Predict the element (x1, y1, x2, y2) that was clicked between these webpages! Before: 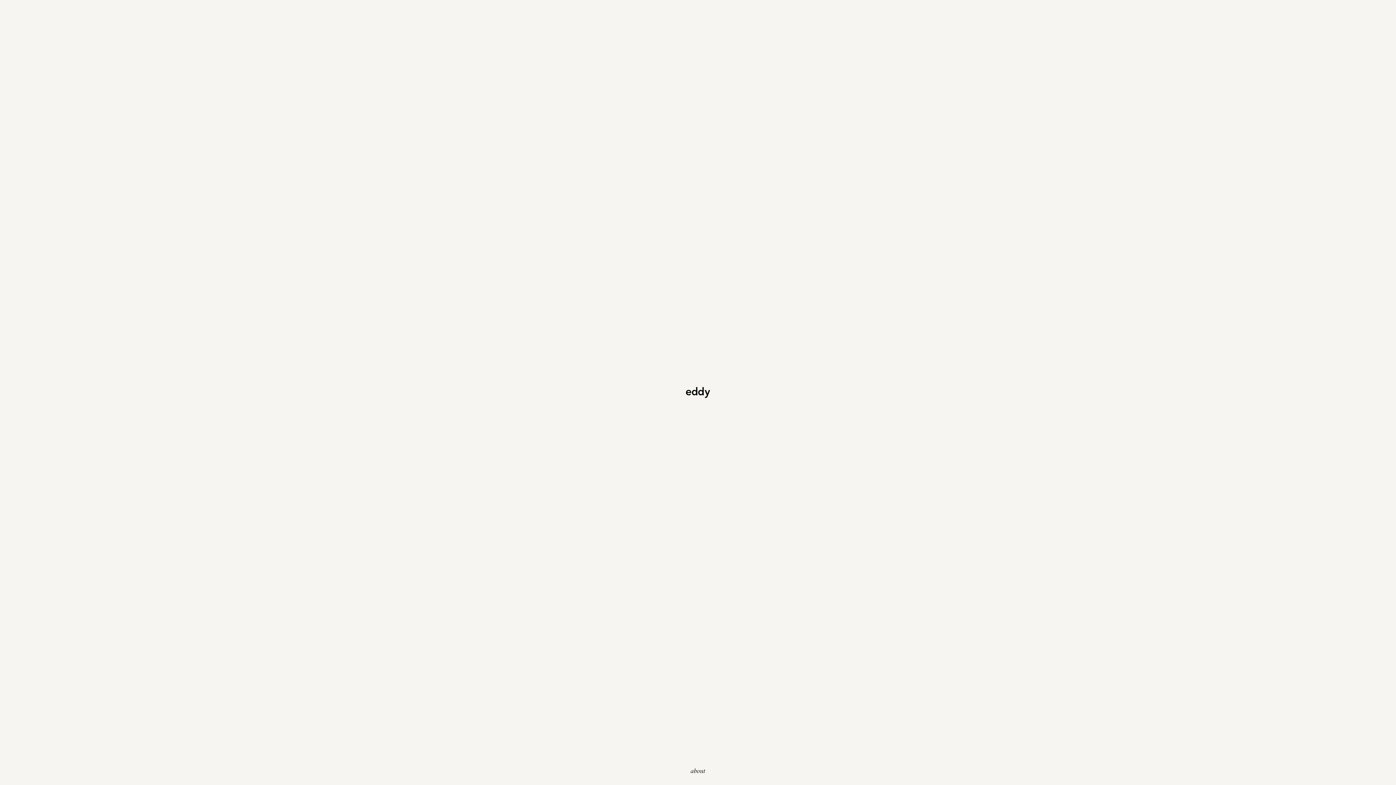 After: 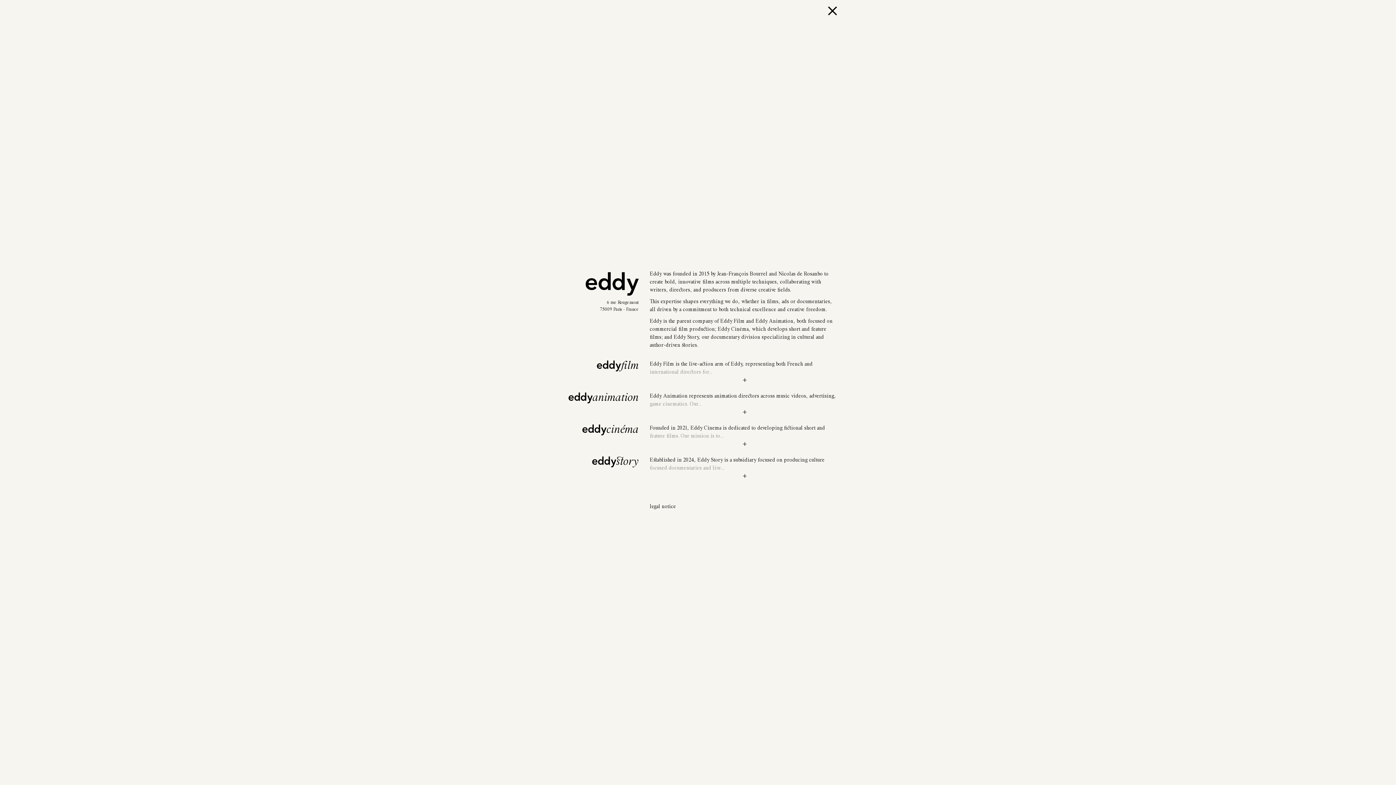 Action: bbox: (690, 769, 705, 774) label: about